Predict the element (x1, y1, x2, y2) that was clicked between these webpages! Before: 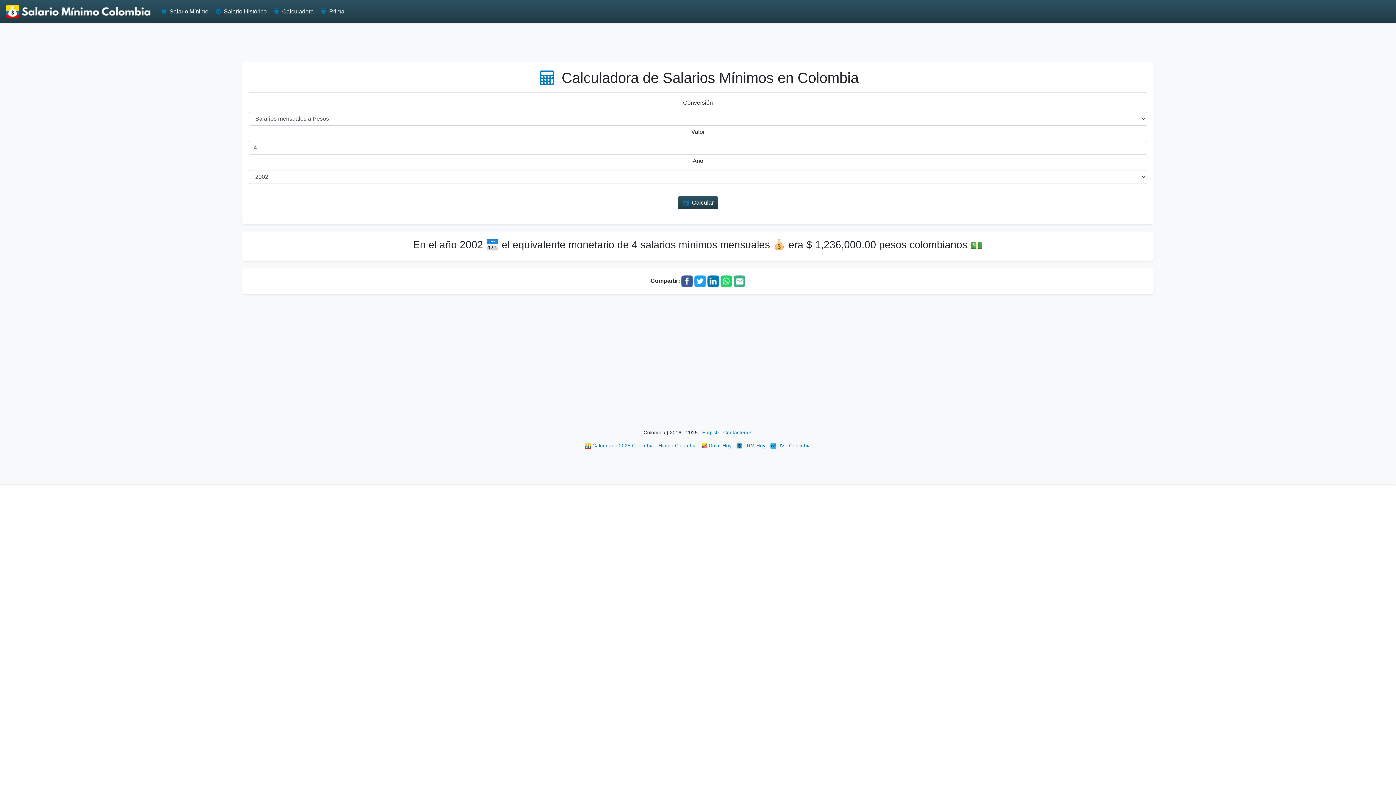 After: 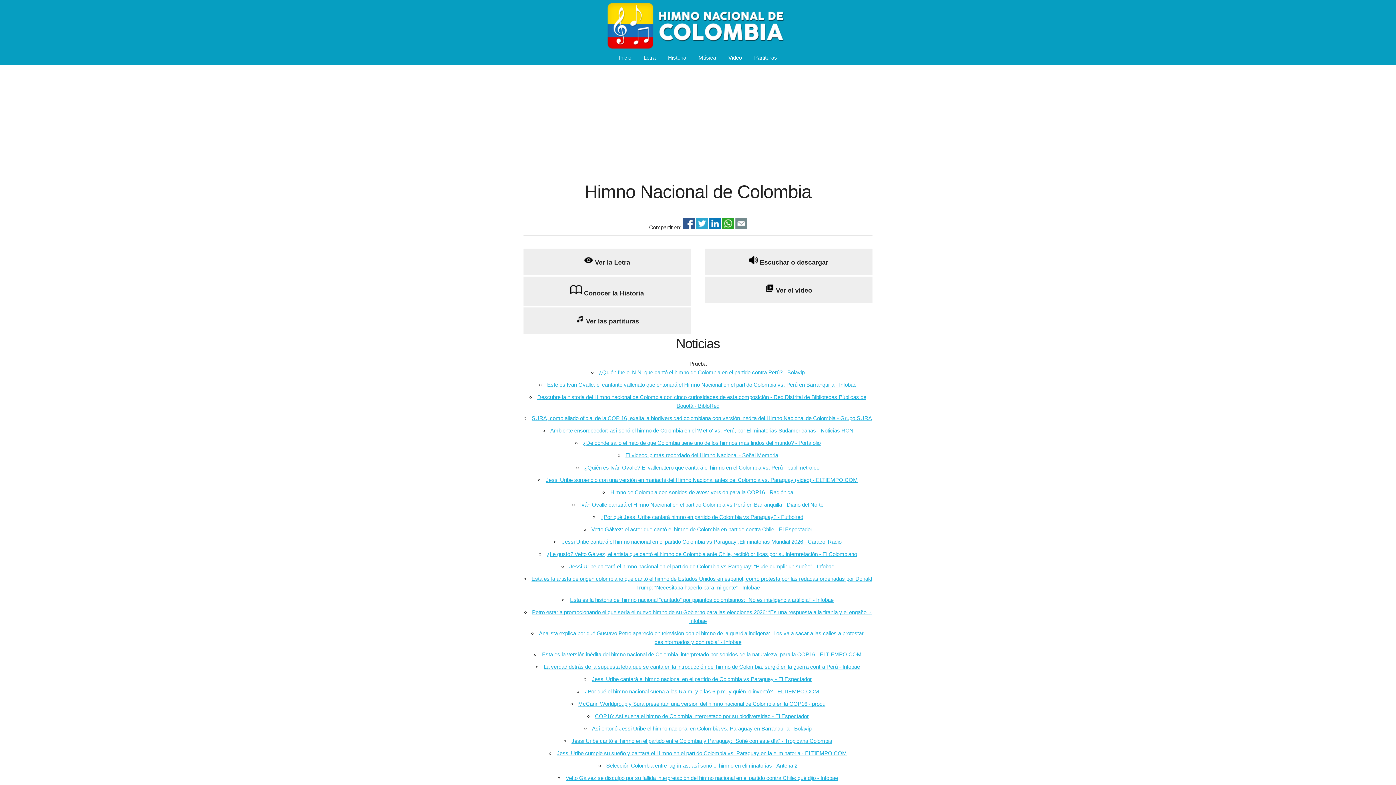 Action: bbox: (658, 443, 696, 448) label: Himno Colombia